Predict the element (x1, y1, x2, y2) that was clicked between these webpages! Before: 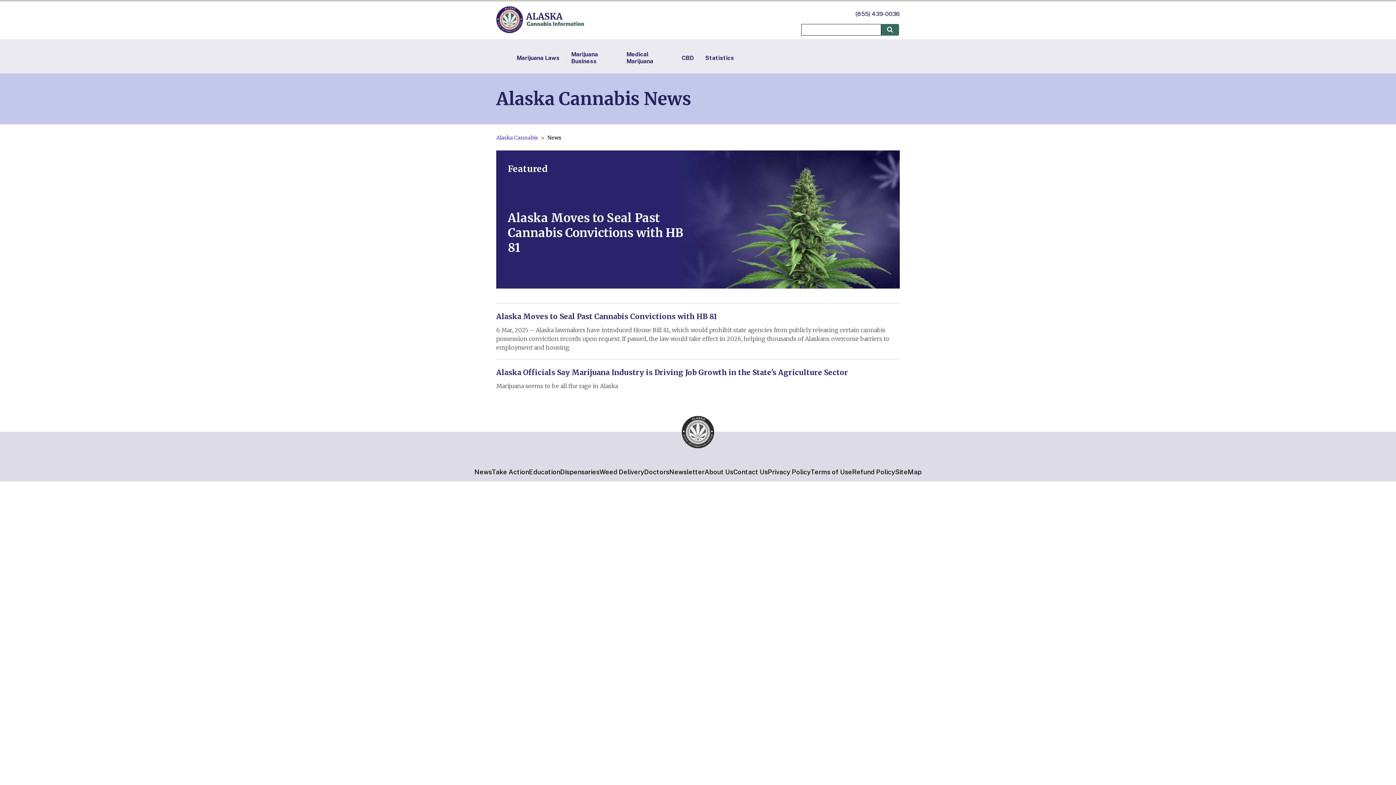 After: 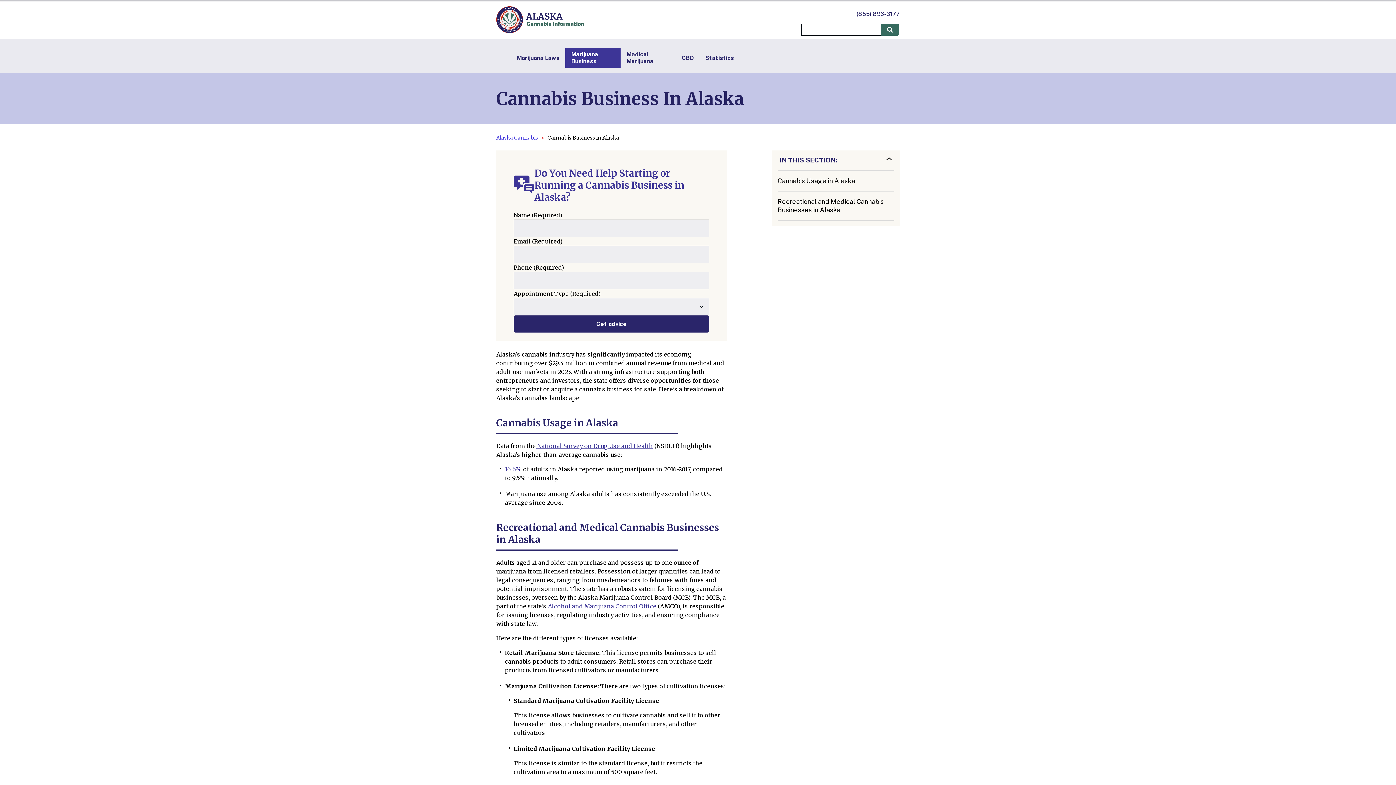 Action: label: Marijuana Business bbox: (565, 48, 620, 67)